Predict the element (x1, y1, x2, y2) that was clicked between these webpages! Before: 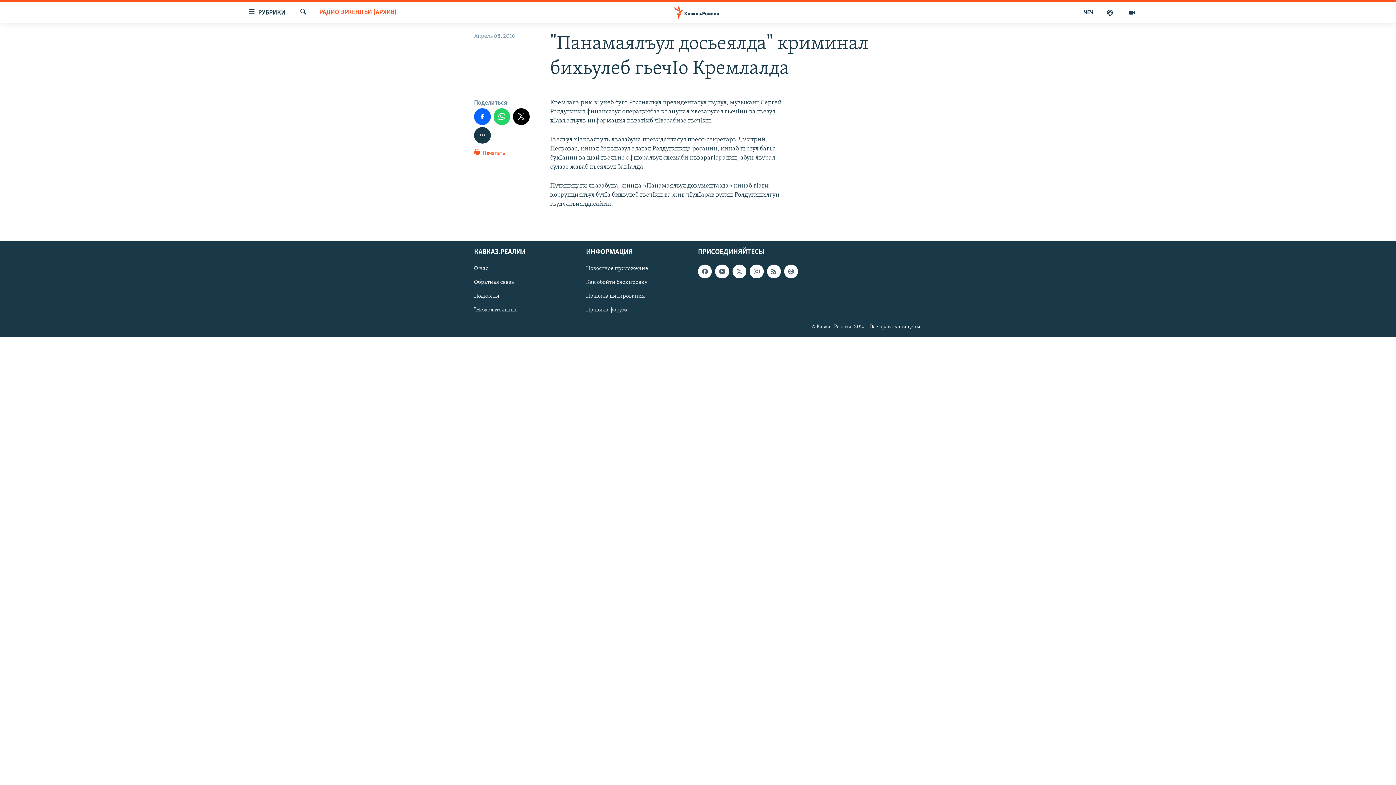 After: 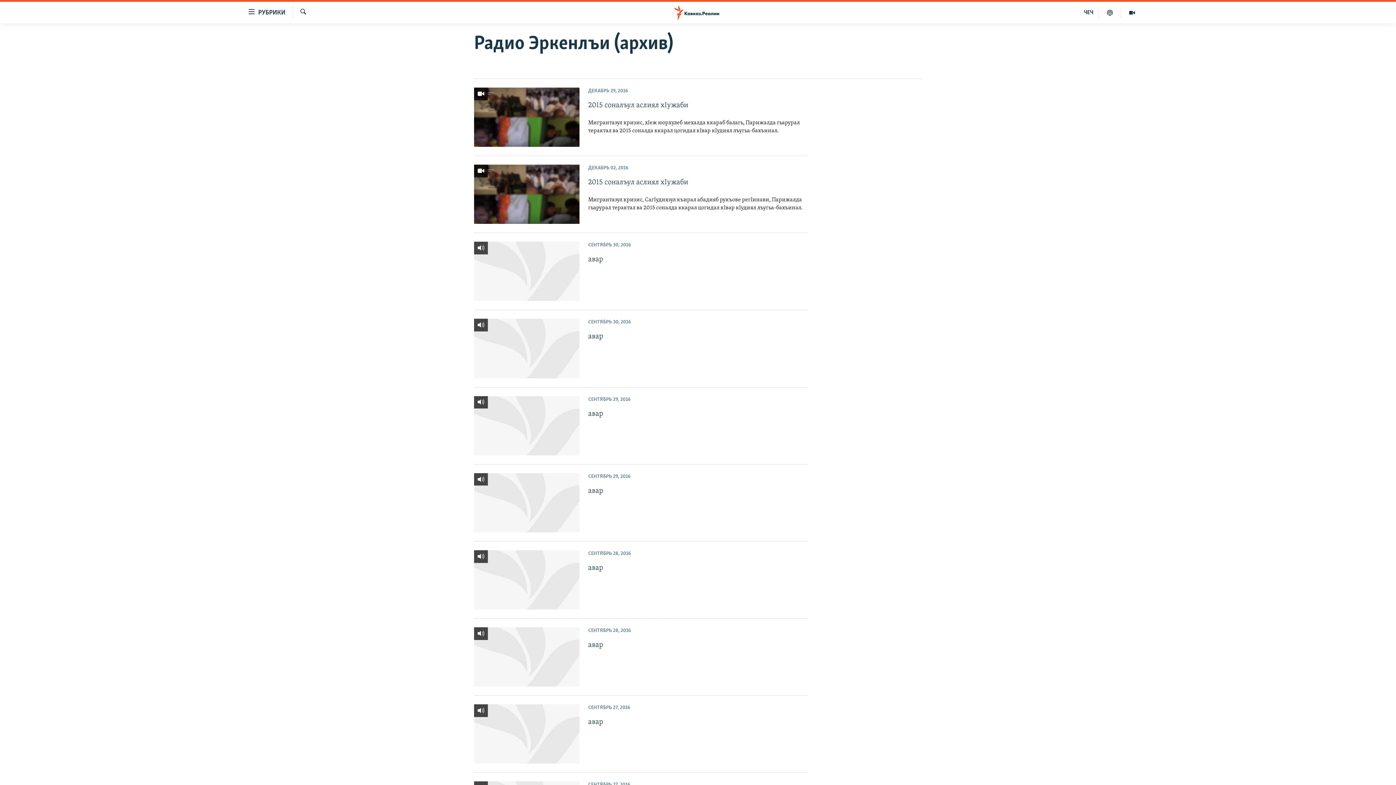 Action: bbox: (319, 8, 396, 17) label: РАДИО ЭРКЕНЛЪИ (АРХИВ)